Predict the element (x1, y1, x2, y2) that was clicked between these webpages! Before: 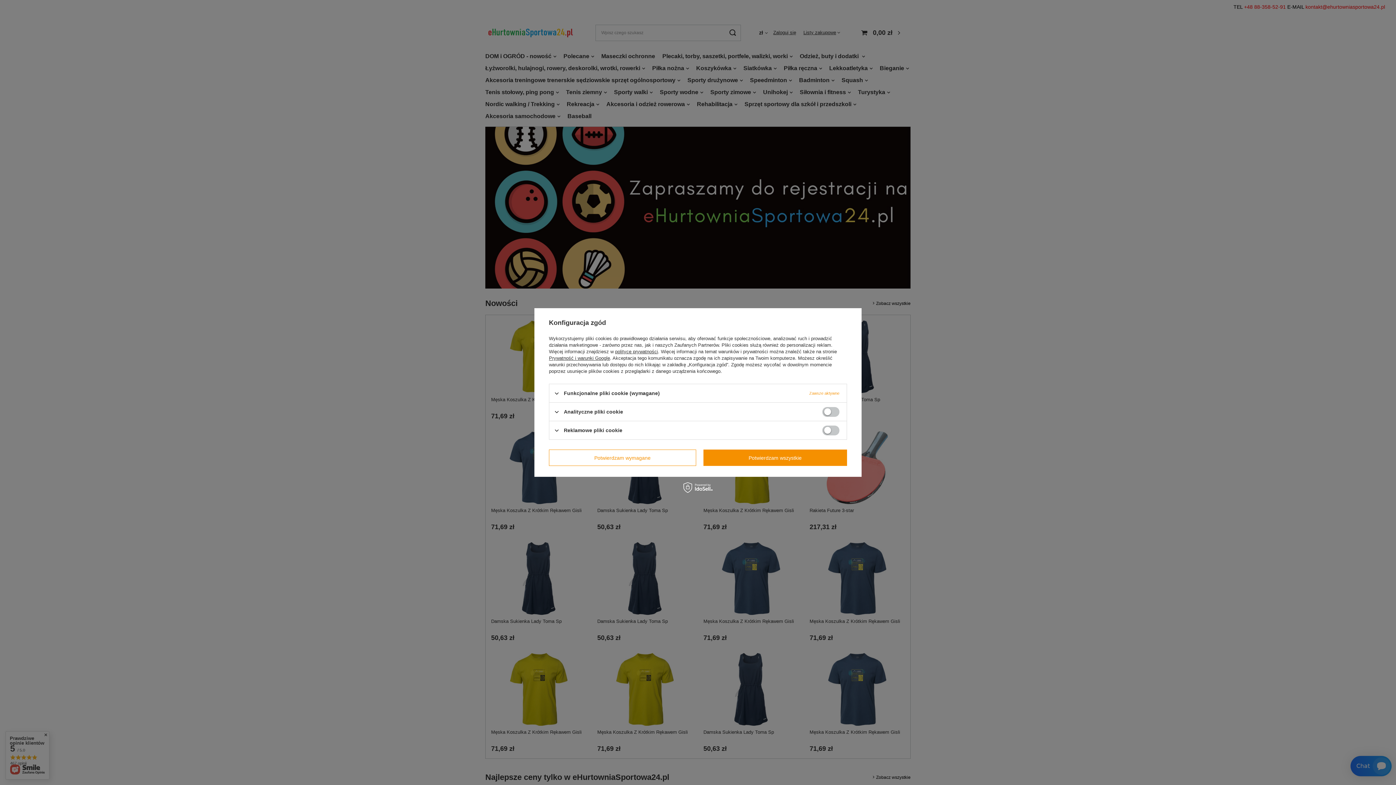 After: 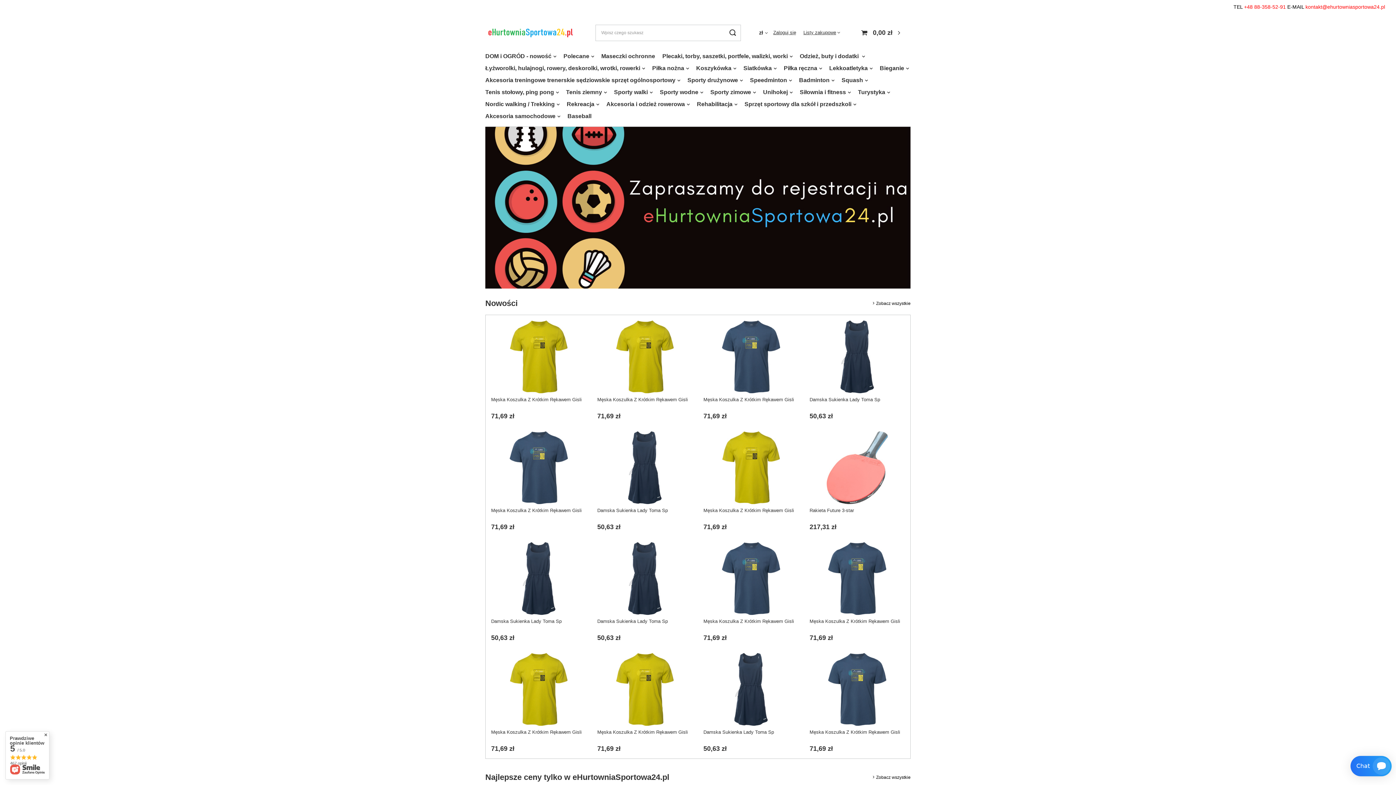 Action: bbox: (549, 449, 696, 466) label: Potwierdzam wymagane